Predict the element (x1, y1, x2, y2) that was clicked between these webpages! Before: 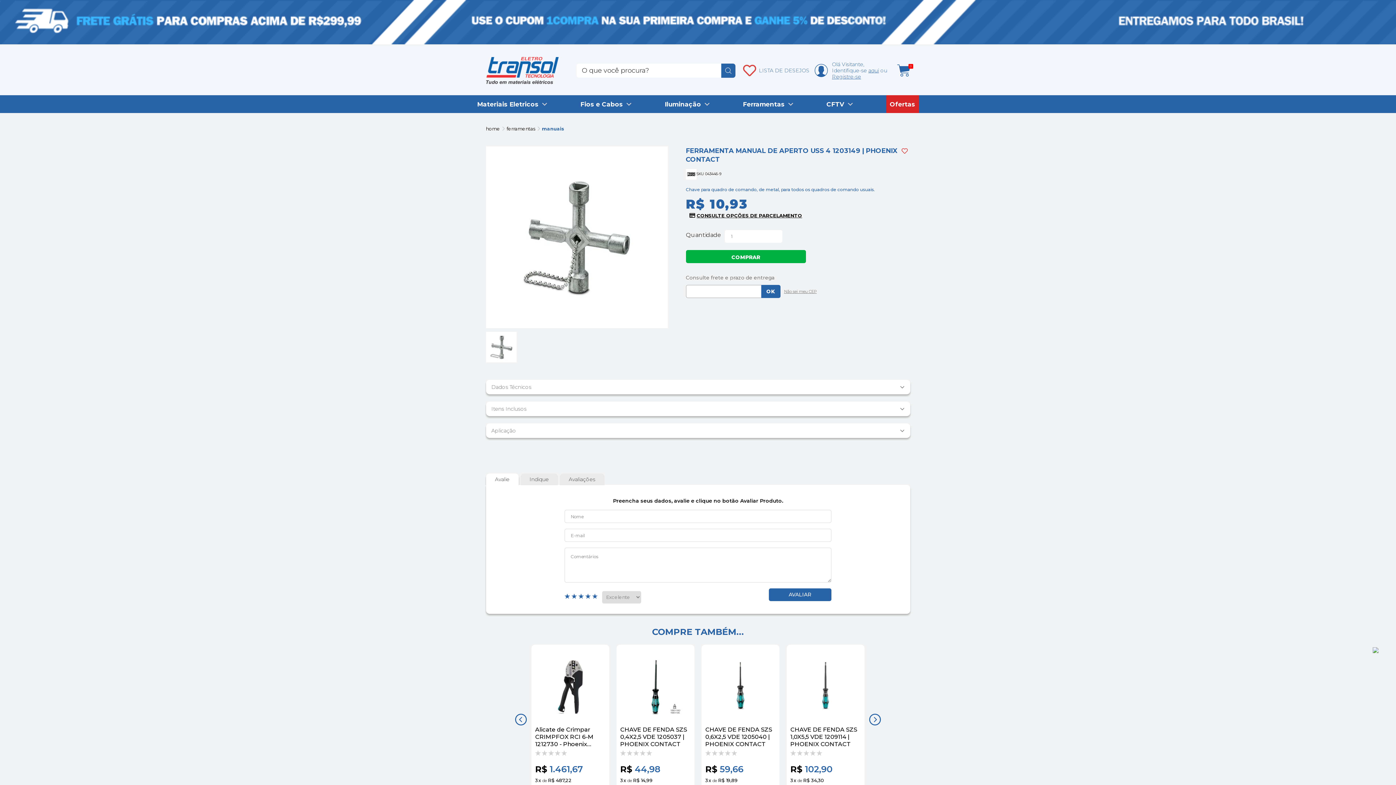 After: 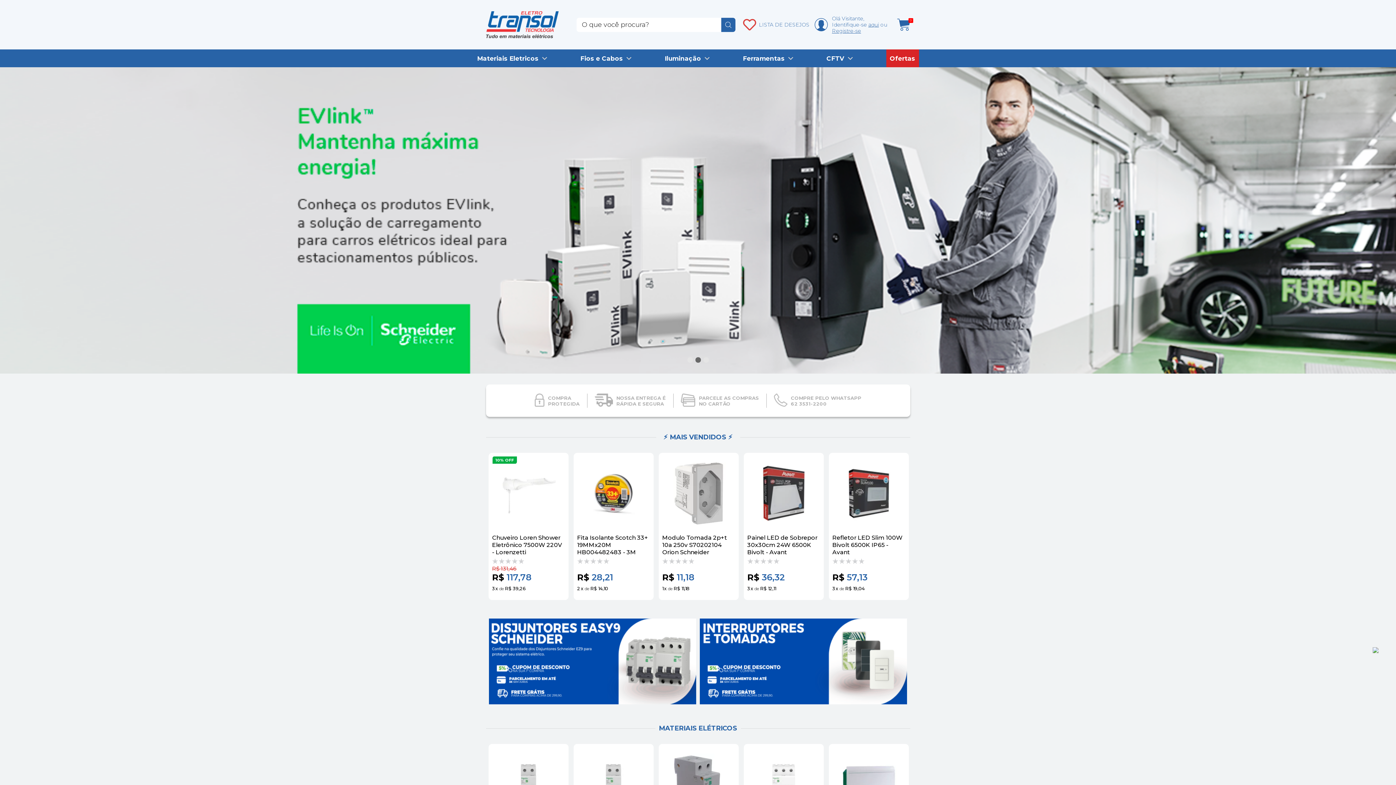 Action: bbox: (486, 56, 574, 84)